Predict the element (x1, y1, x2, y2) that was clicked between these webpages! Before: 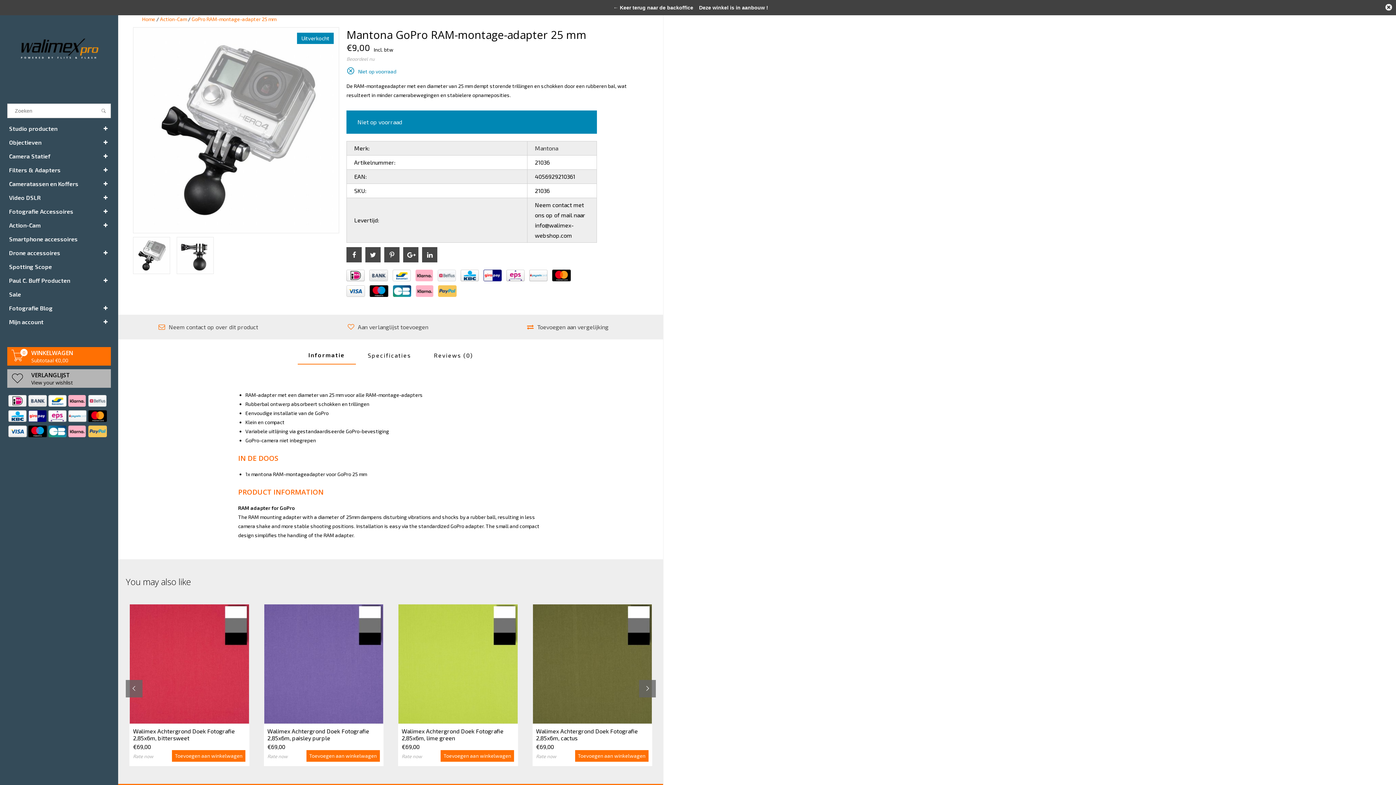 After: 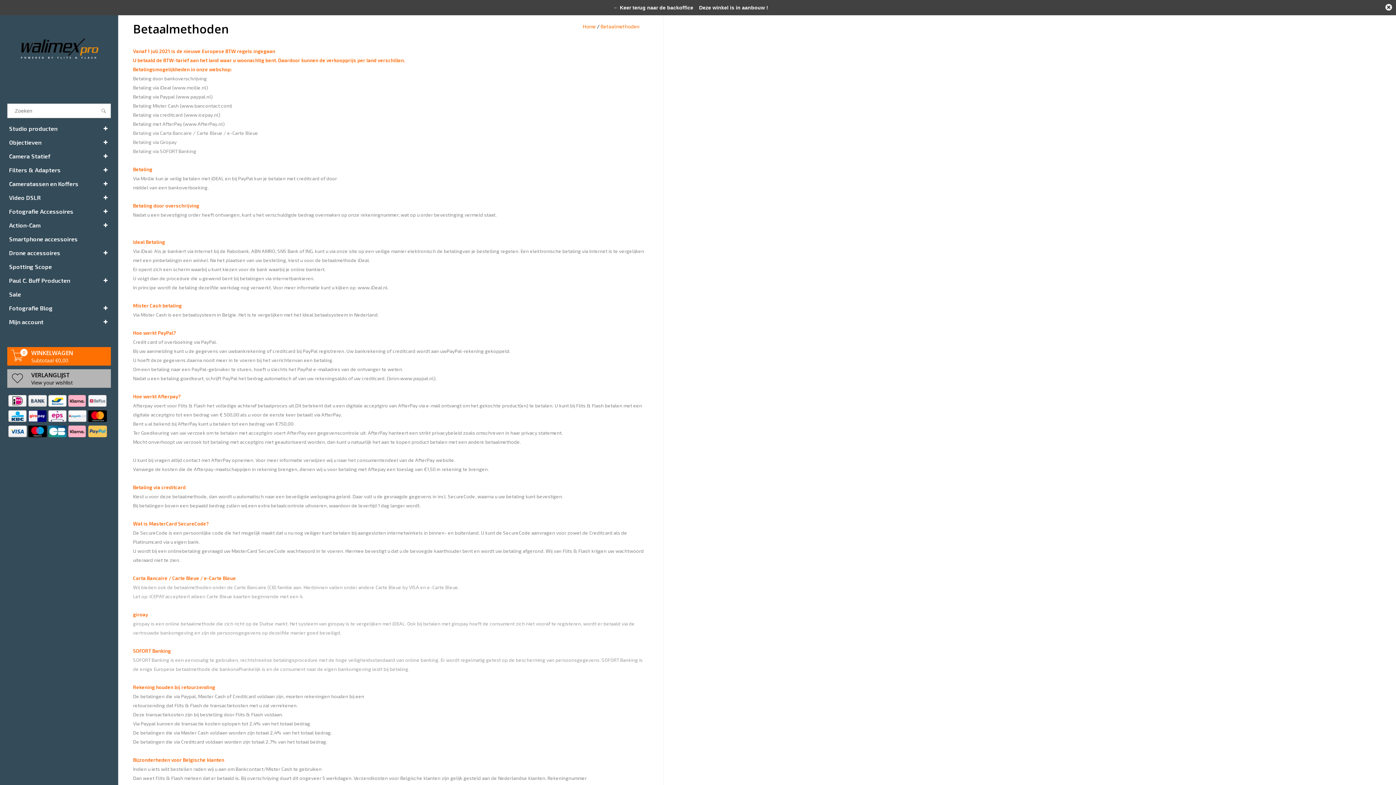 Action: bbox: (28, 410, 46, 422)